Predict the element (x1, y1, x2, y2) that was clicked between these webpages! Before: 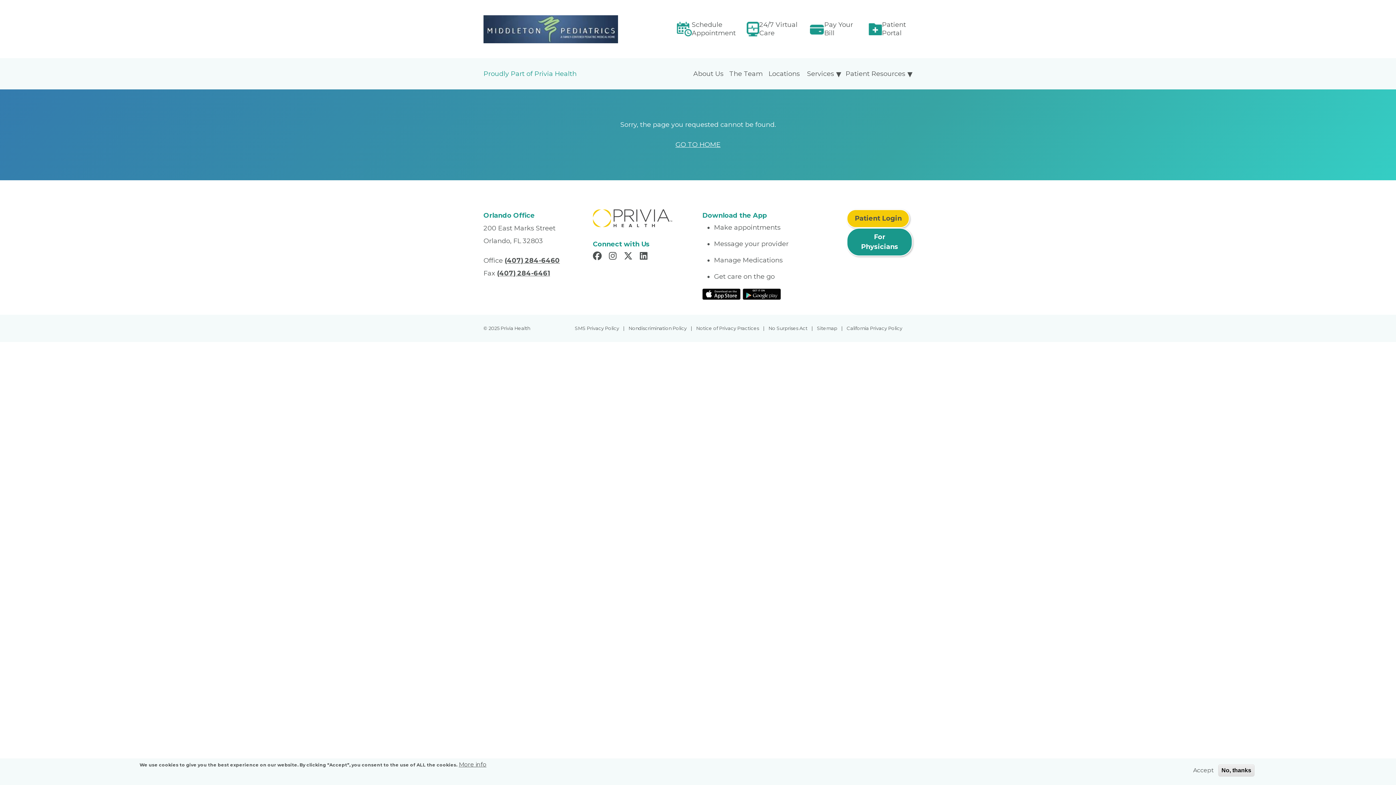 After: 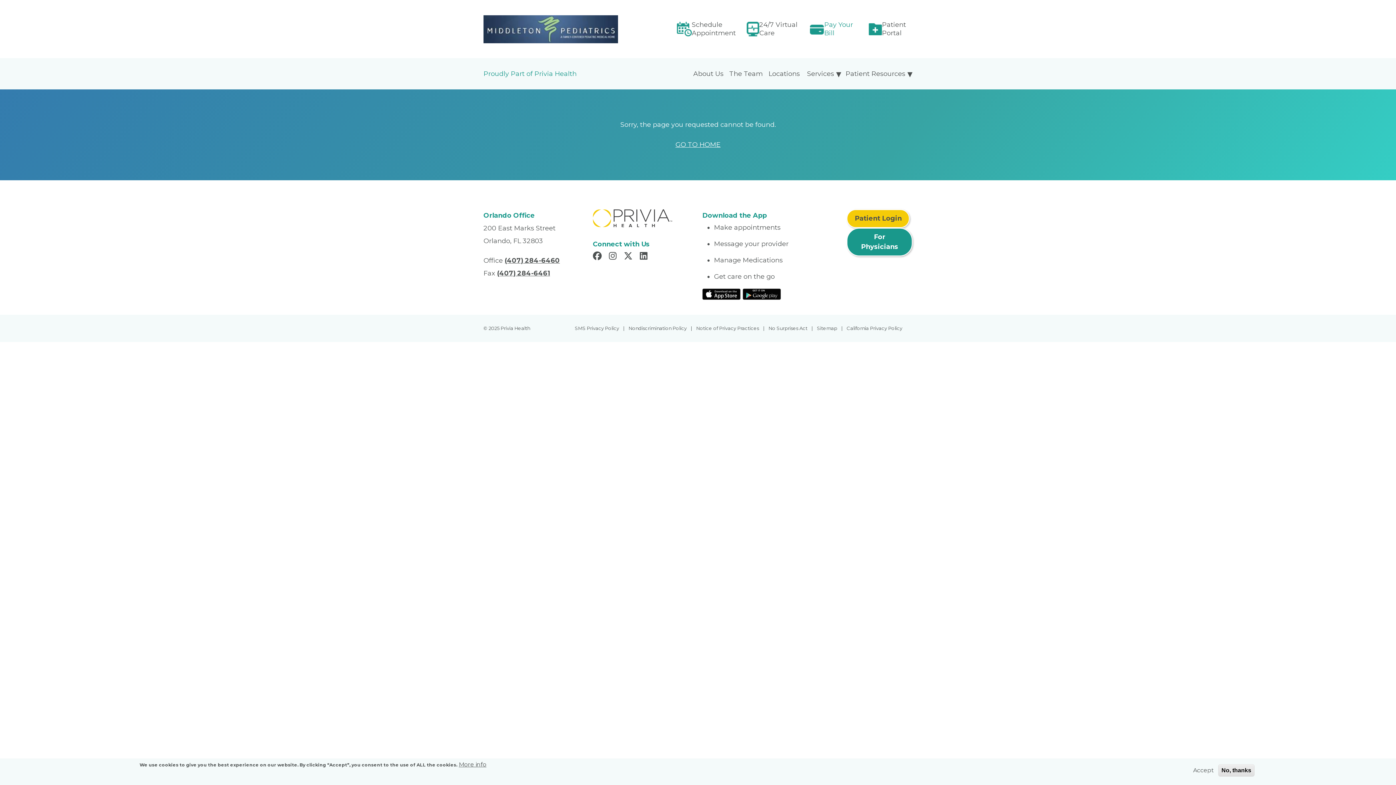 Action: bbox: (824, 20, 857, 37) label: Pay Your Bill